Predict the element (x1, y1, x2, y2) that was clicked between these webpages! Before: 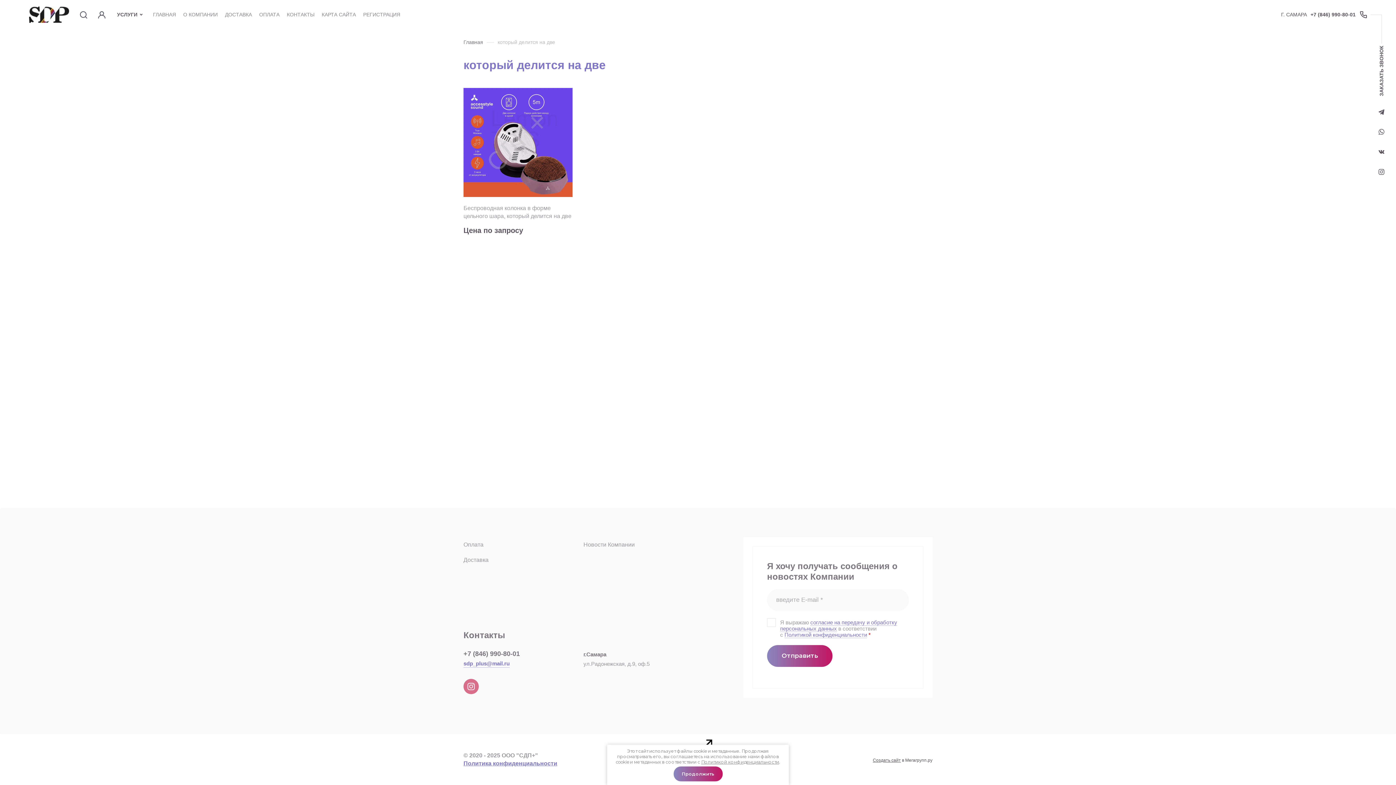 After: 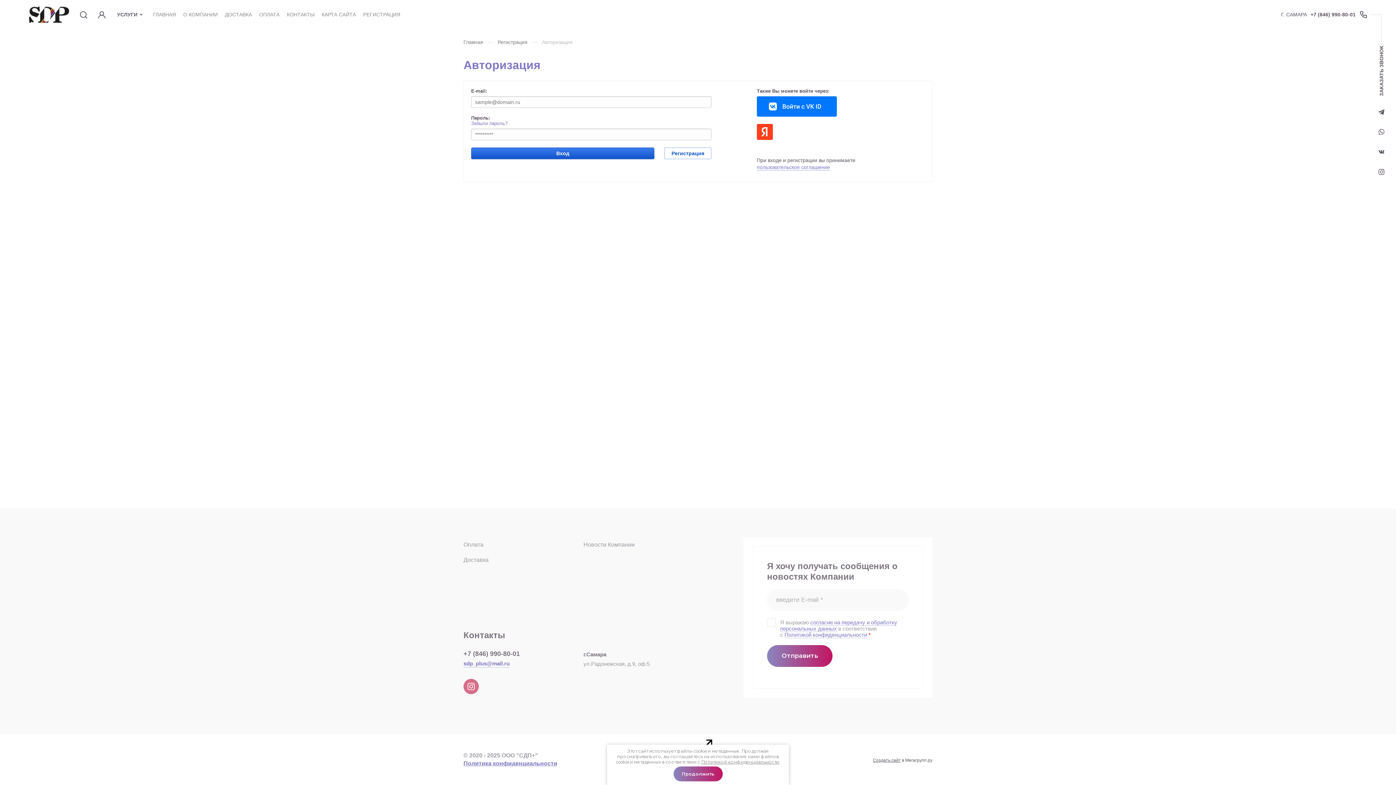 Action: bbox: (359, 9, 404, 20) label: РЕГИСТРАЦИЯ